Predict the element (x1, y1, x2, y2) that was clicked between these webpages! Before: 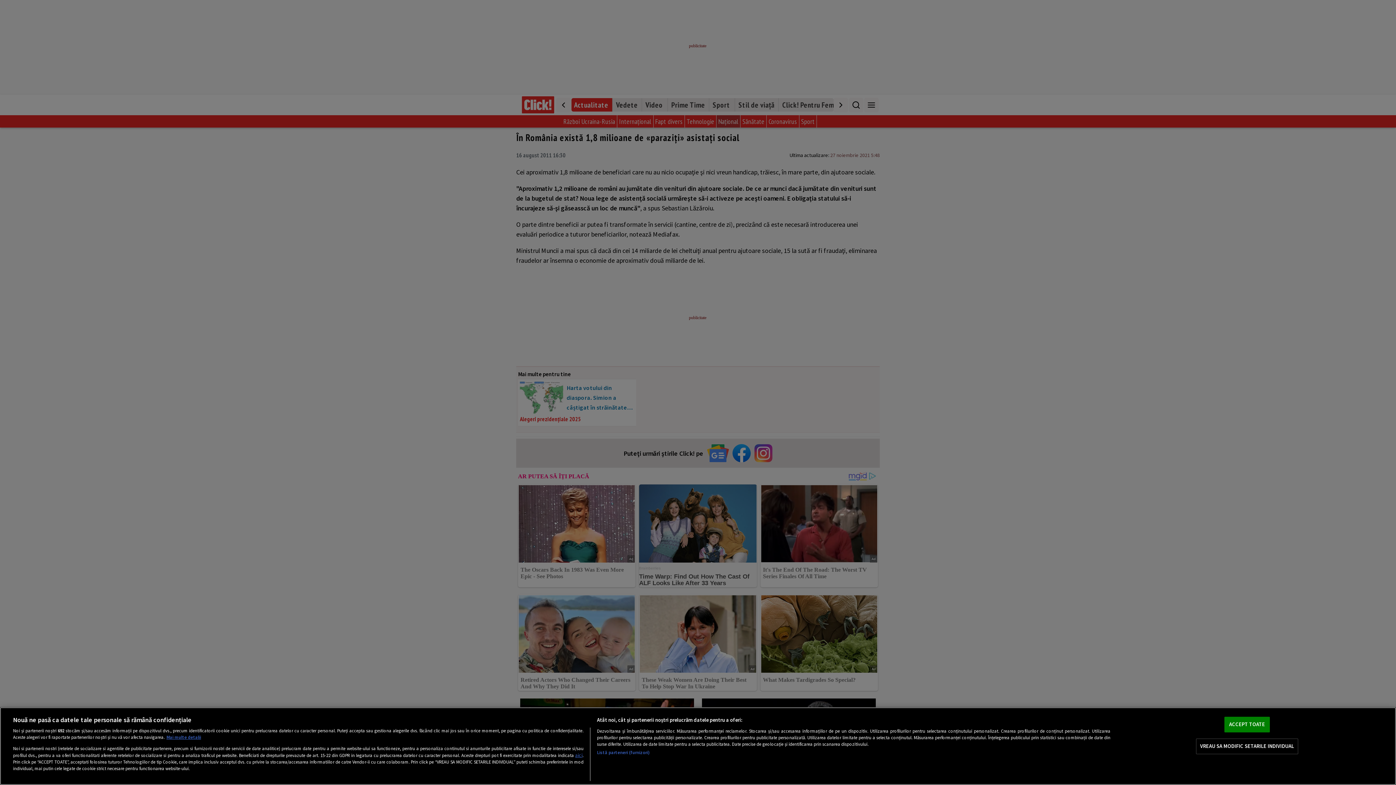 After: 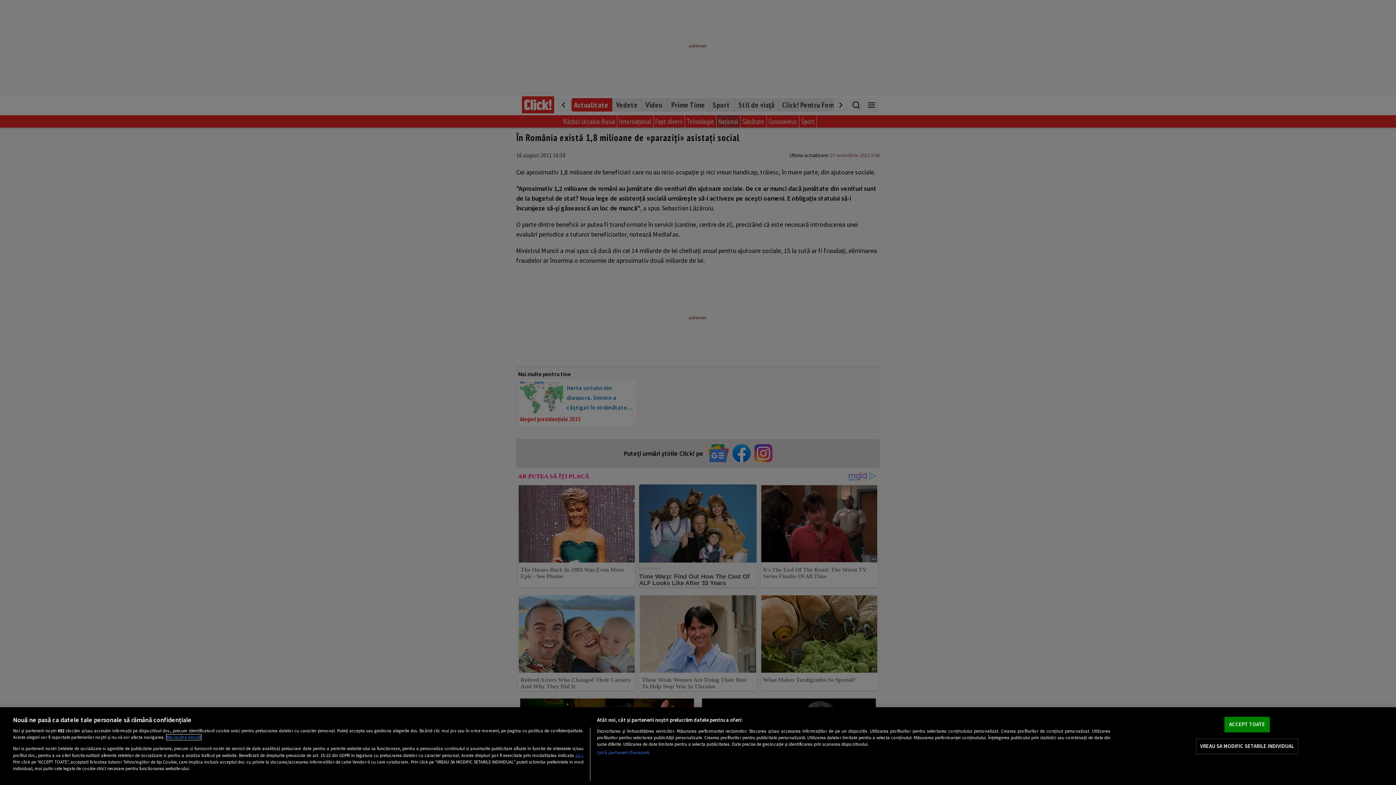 Action: label: Mai multe informații despre confidențialitatea datelor dvs., se deschide într-o fereastră nouă bbox: (166, 734, 201, 740)